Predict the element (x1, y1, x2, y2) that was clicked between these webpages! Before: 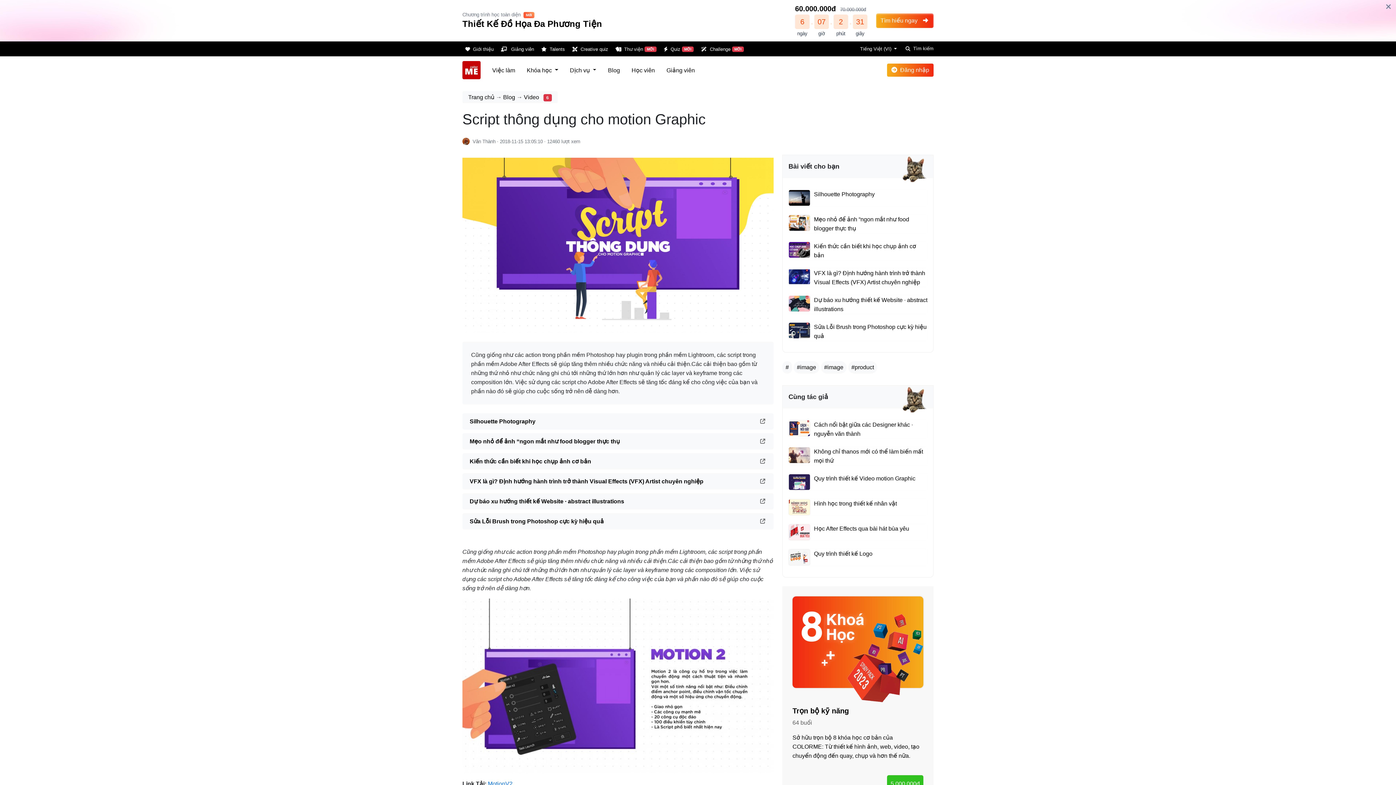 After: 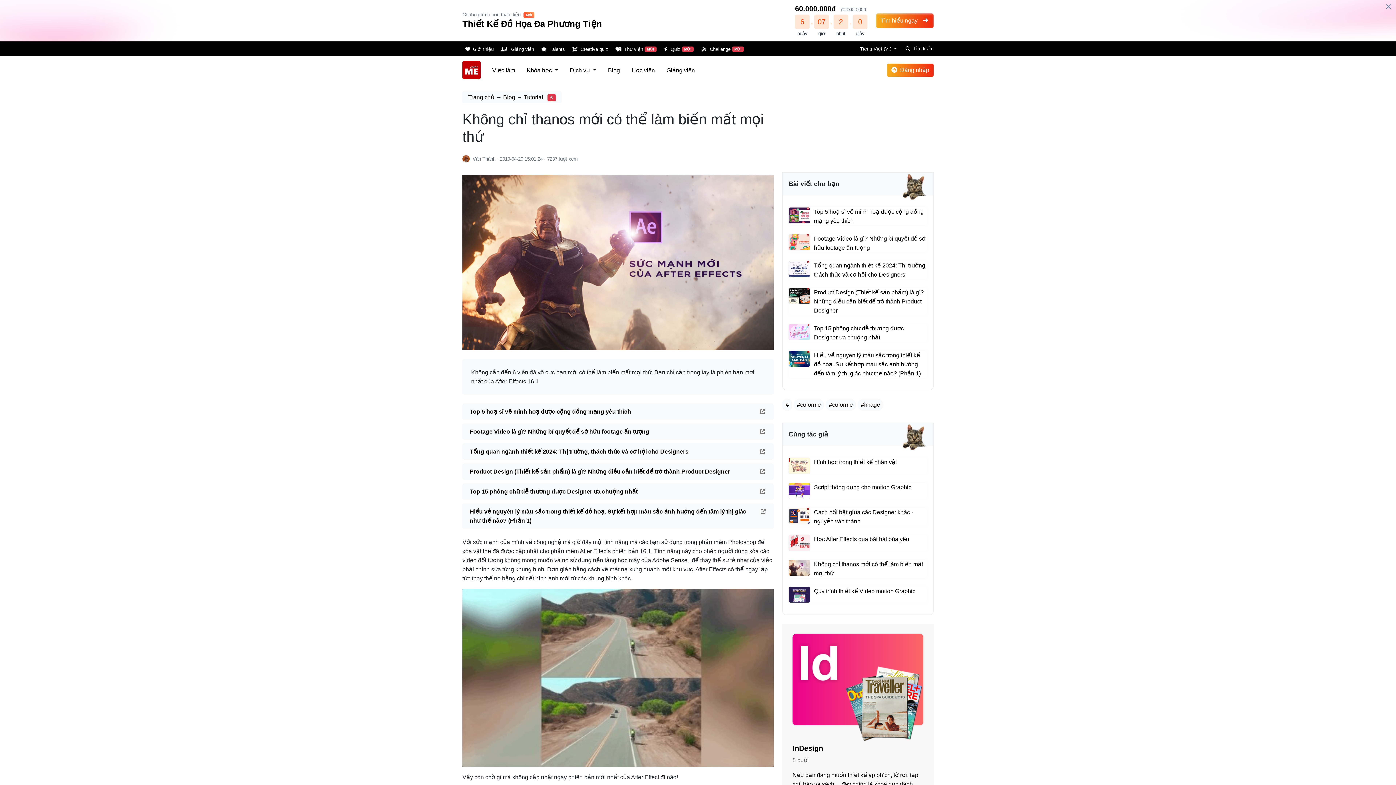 Action: label: Không chỉ thanos mới có thể làm biến mất mọi thứ bbox: (788, 447, 927, 465)